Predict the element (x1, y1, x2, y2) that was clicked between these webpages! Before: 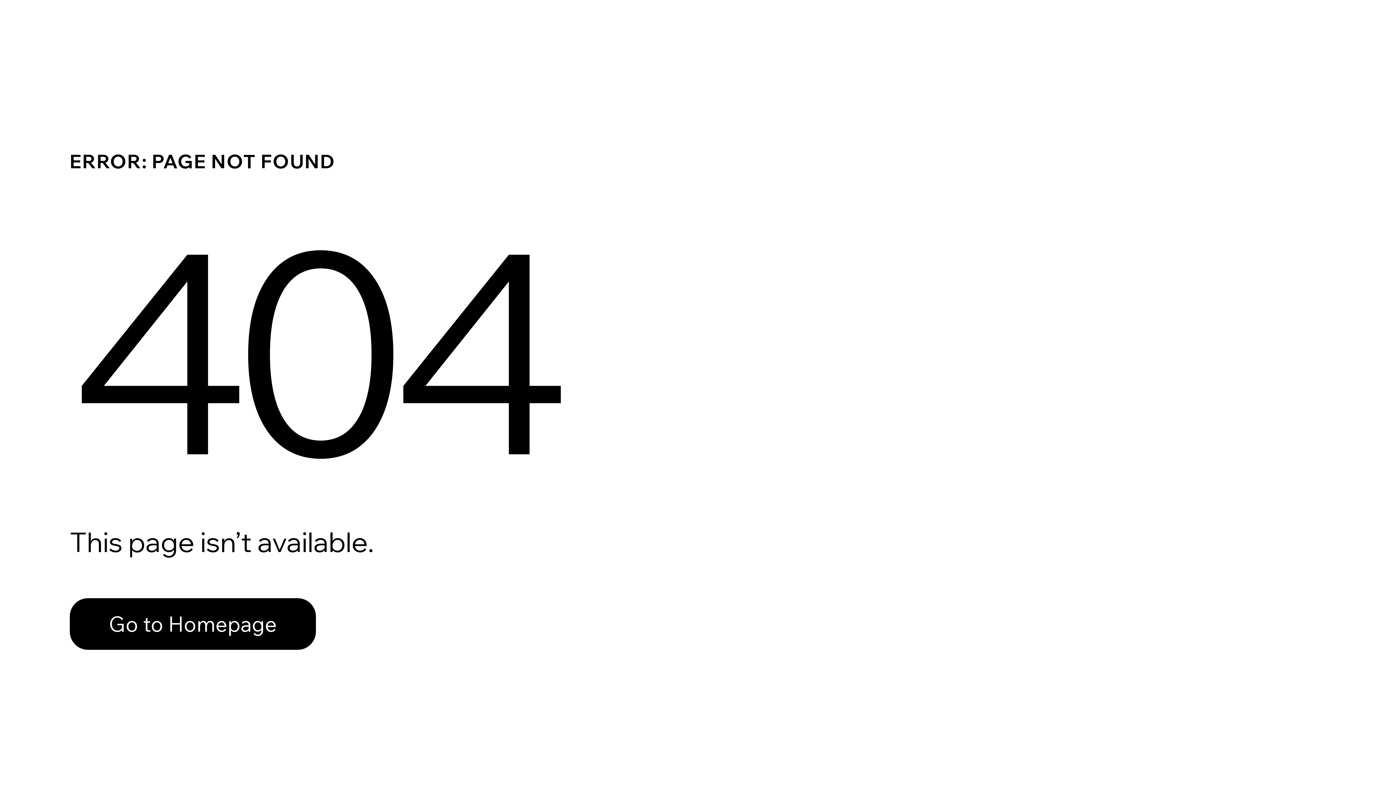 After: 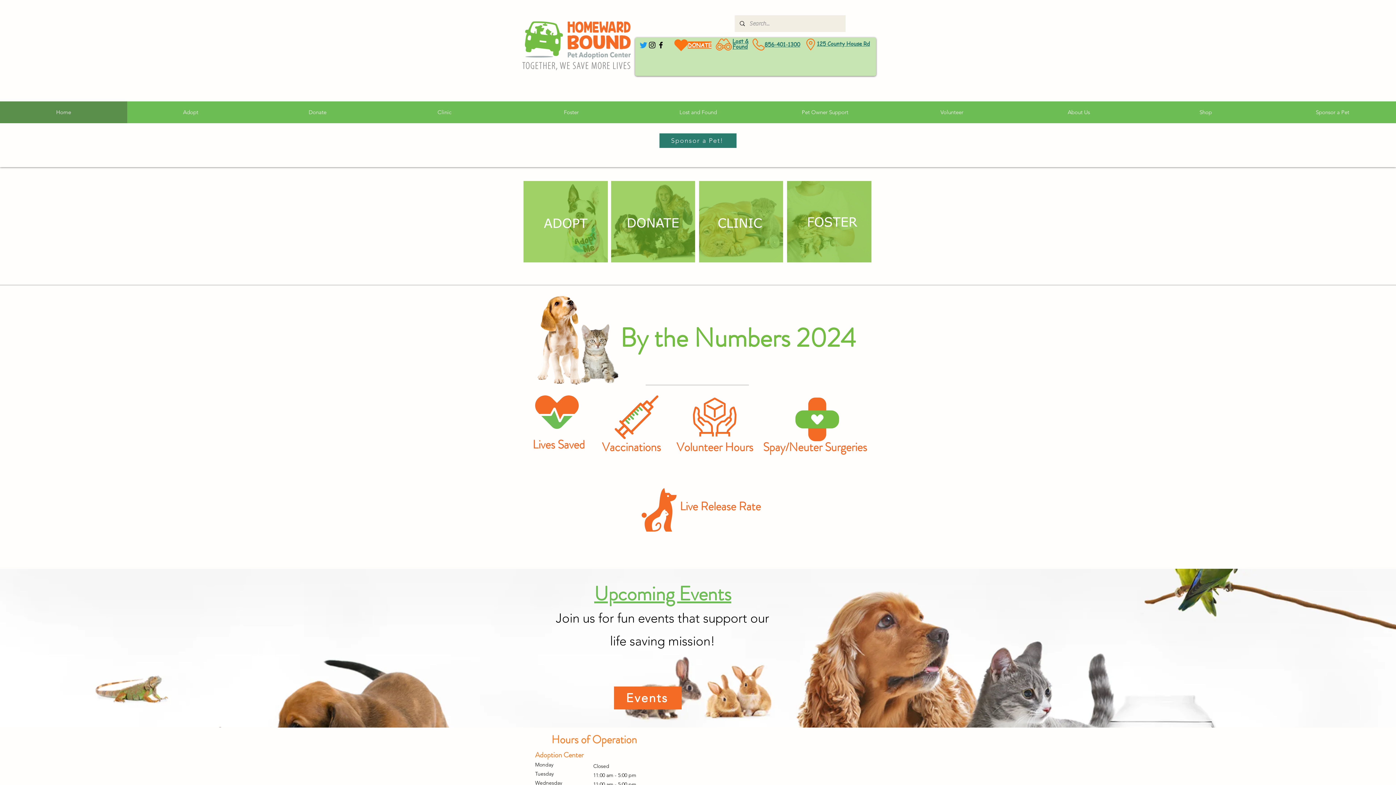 Action: label: Go to Homepage bbox: (69, 582, 768, 659)